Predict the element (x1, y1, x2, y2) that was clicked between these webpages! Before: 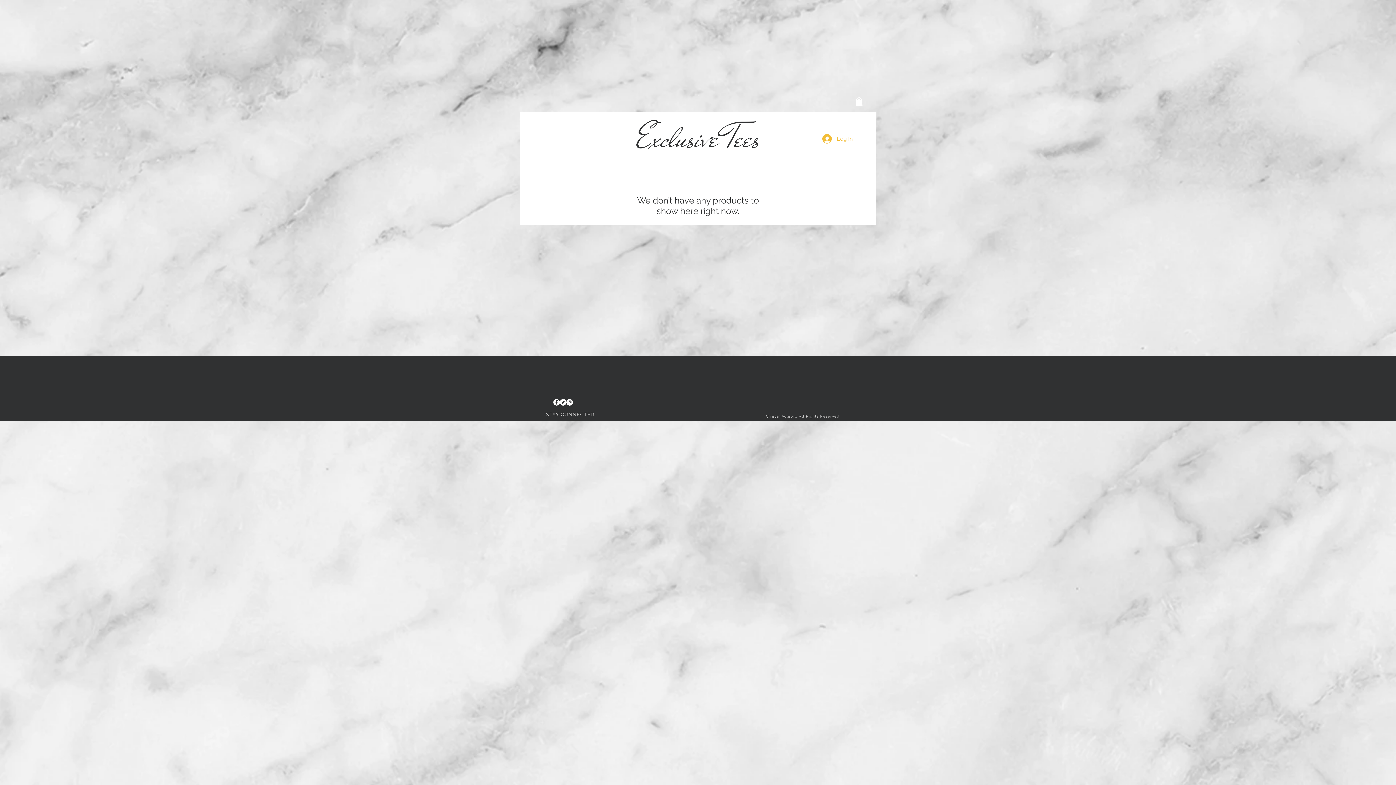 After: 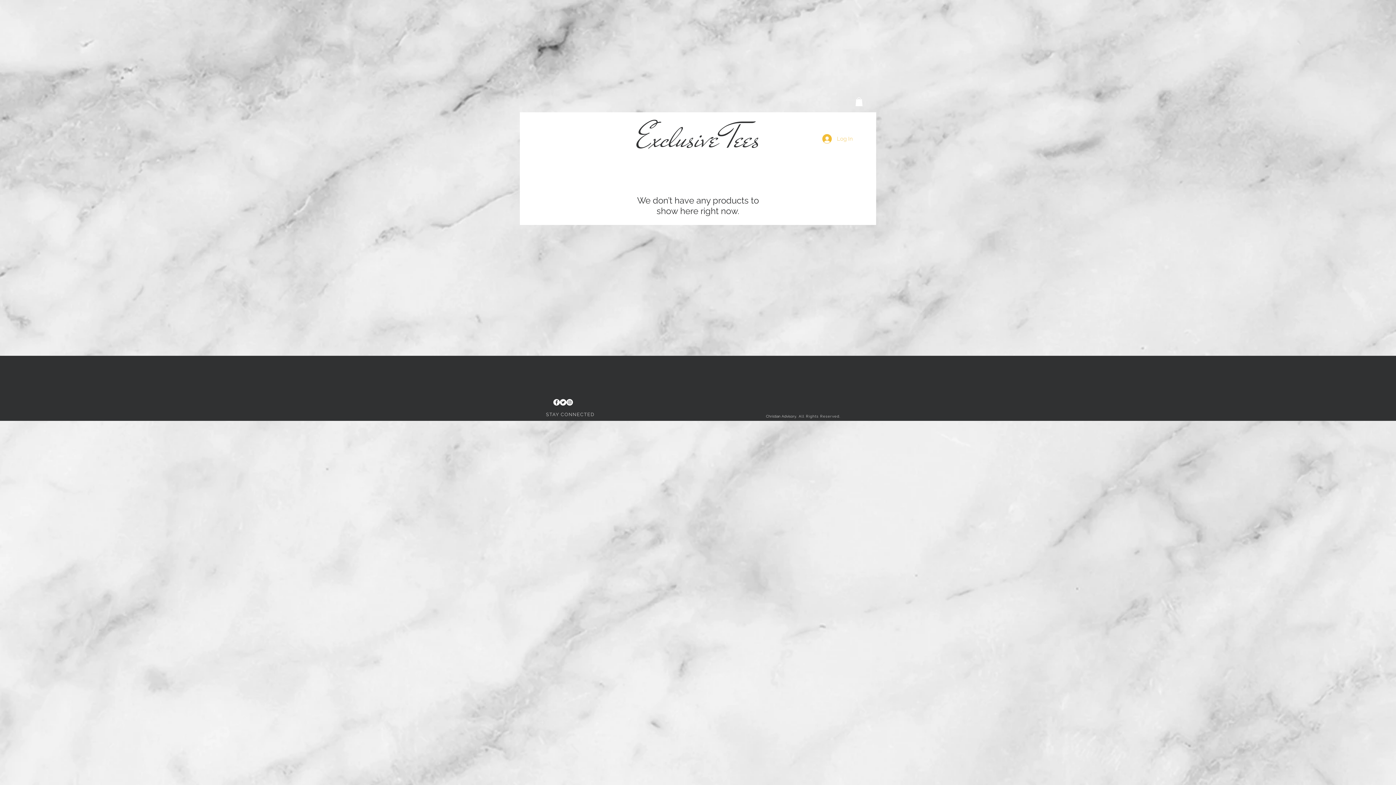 Action: label: Log In bbox: (817, 132, 858, 145)